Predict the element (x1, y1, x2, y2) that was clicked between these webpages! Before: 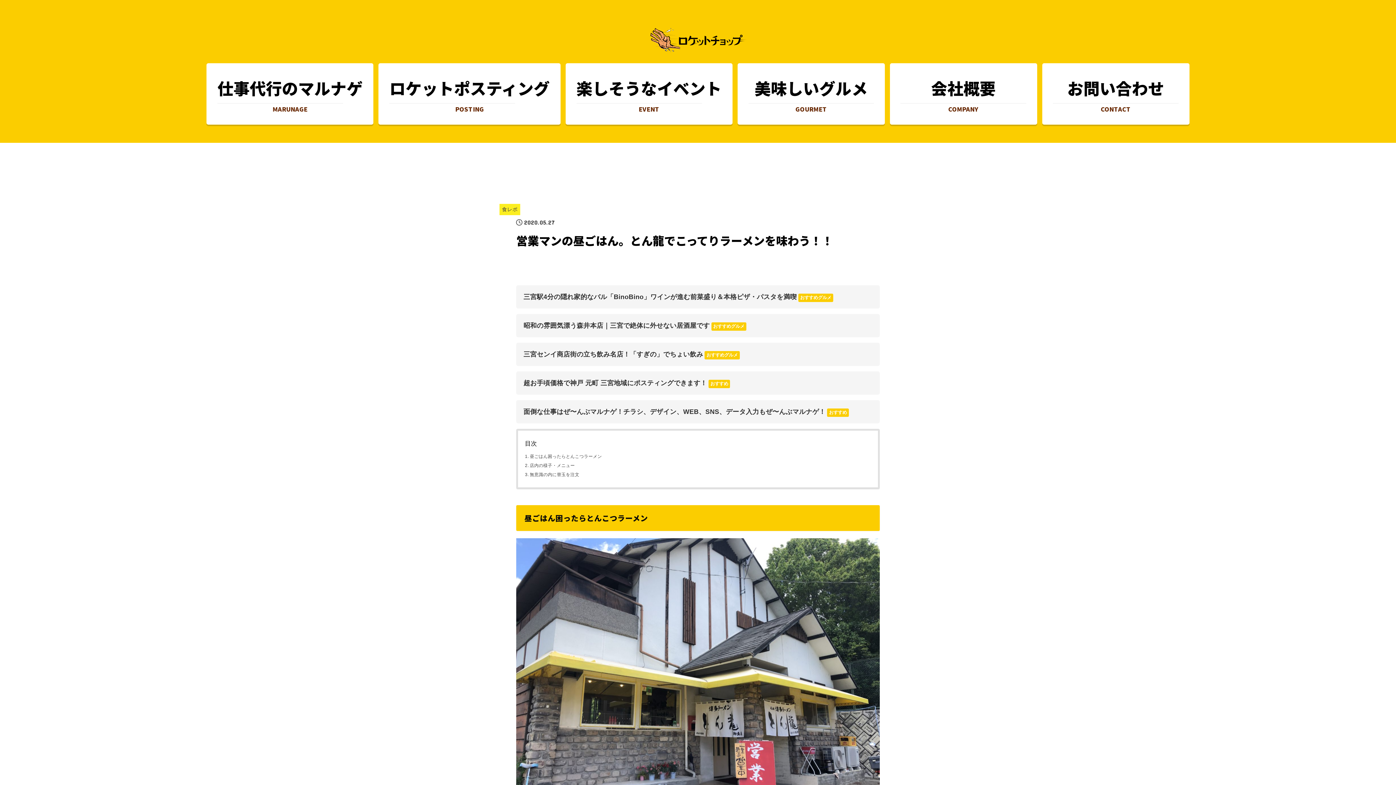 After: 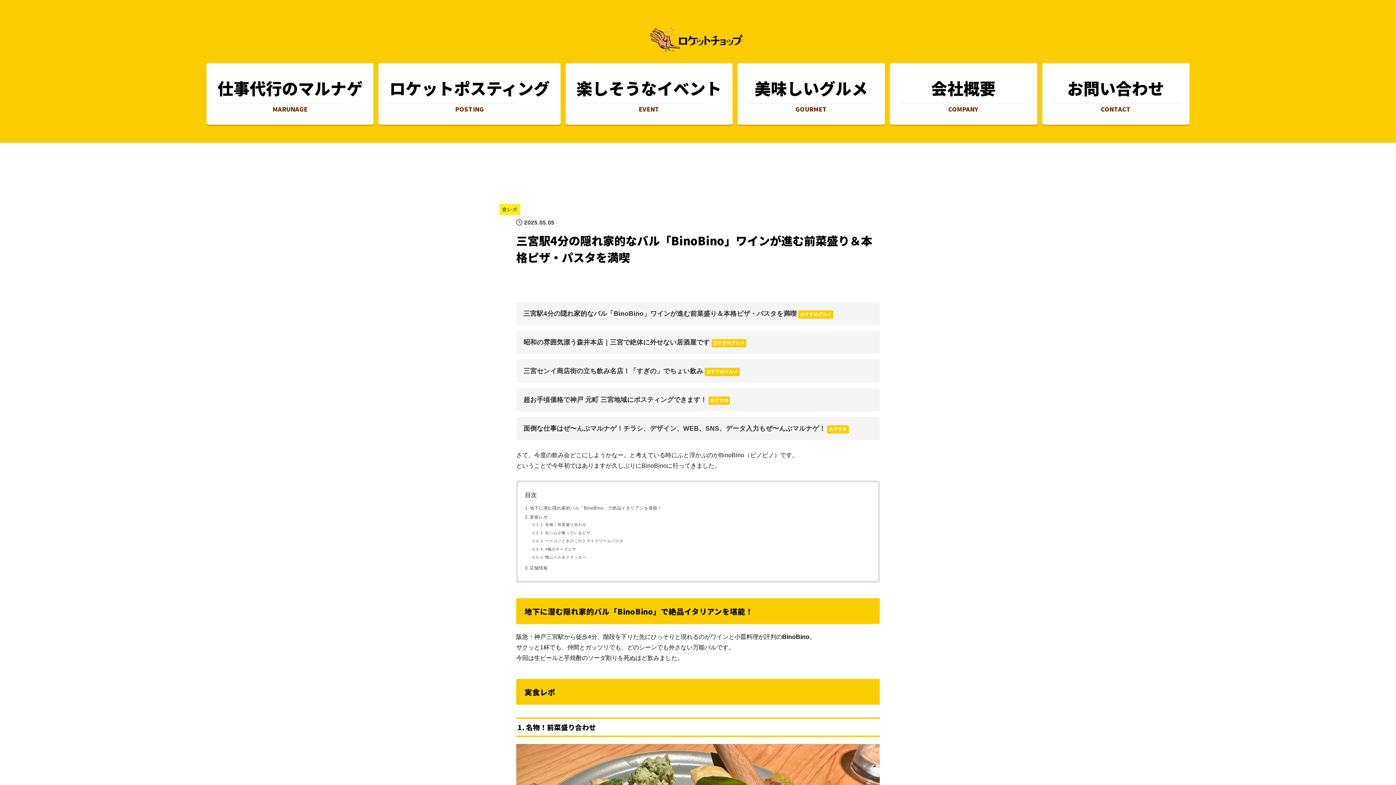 Action: bbox: (516, 285, 880, 308) label: 三宮駅4分の隠れ家的なバル「BinoBino」ワインが進む前菜盛り＆本格ピザ・パスタを満喫 おすすめグルメ